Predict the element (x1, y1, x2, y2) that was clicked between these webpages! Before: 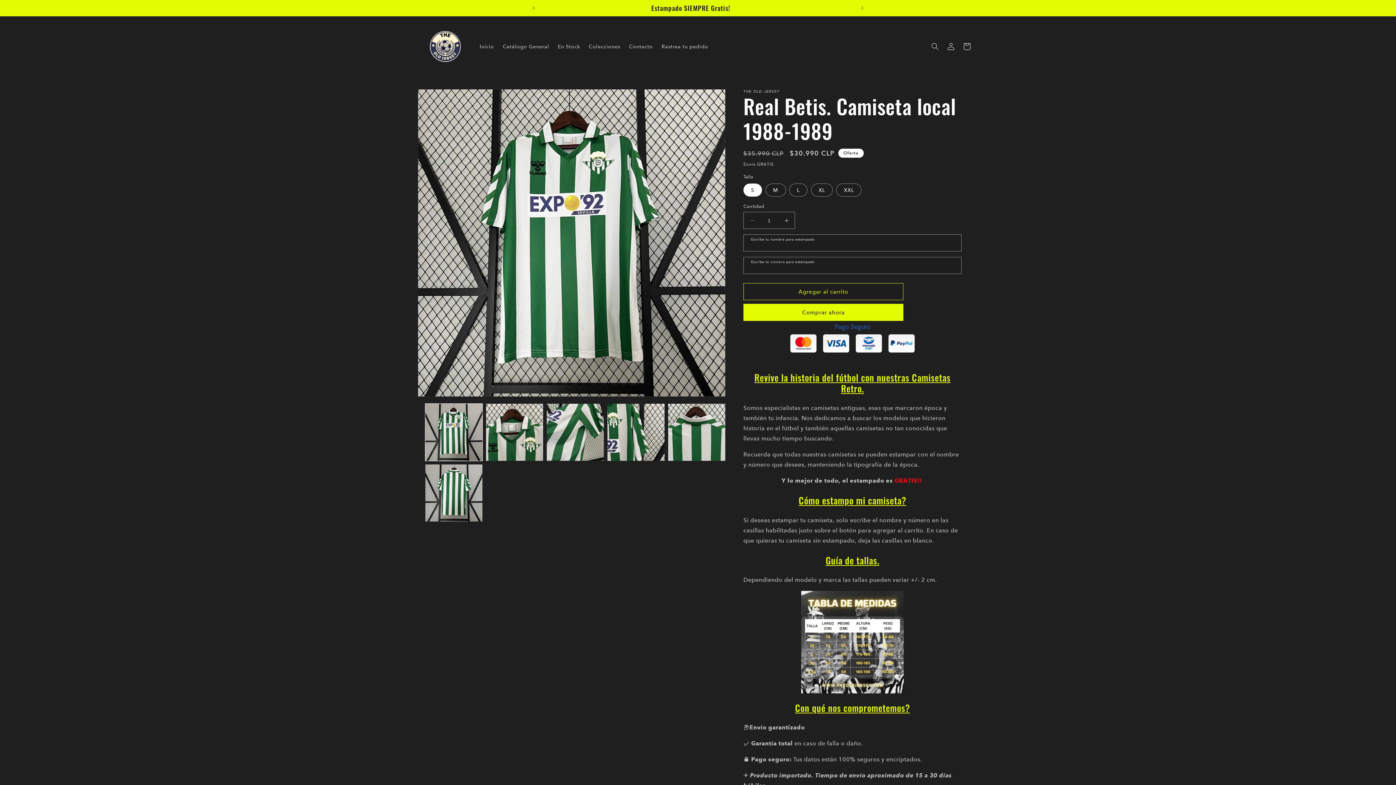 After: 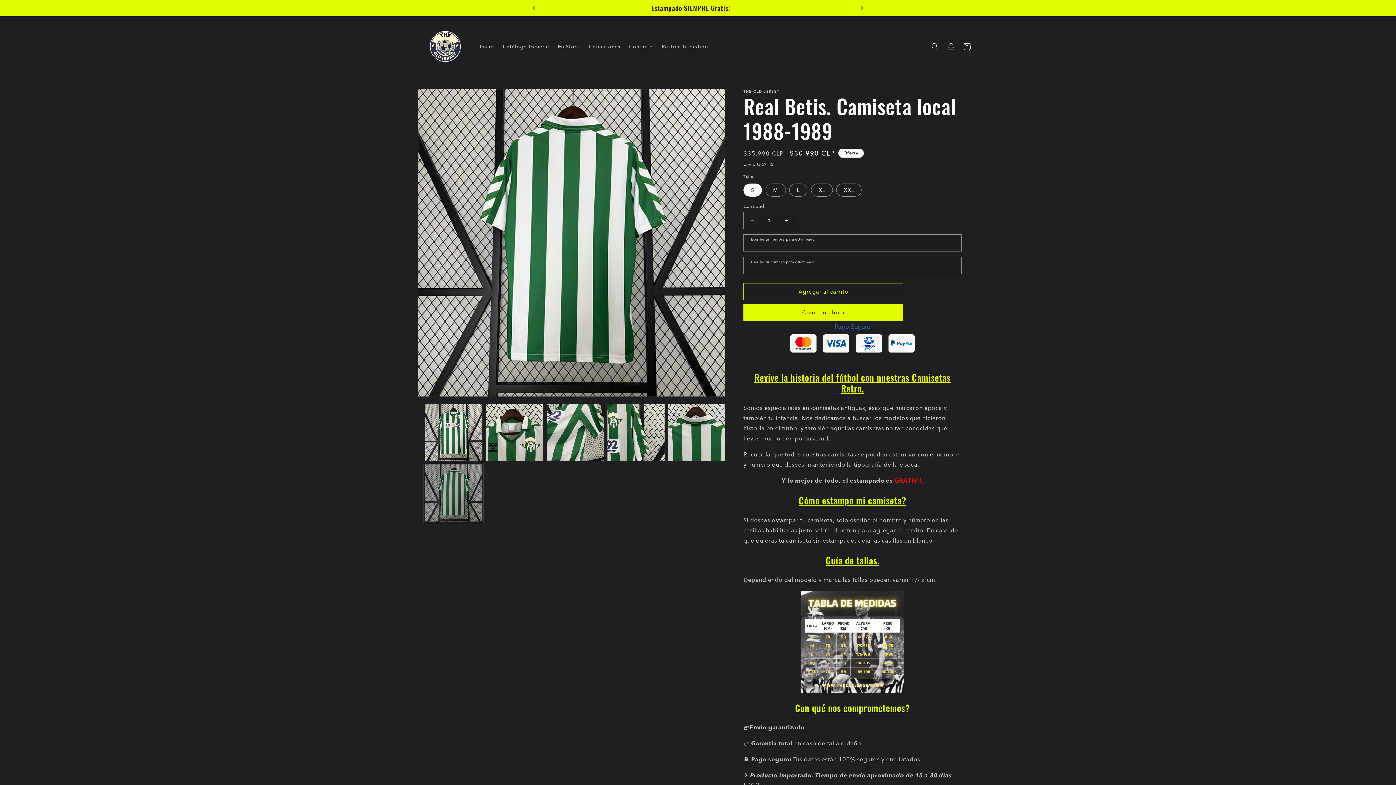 Action: label: Cargar la imagen 6 en la vista de la galería bbox: (425, 464, 482, 521)